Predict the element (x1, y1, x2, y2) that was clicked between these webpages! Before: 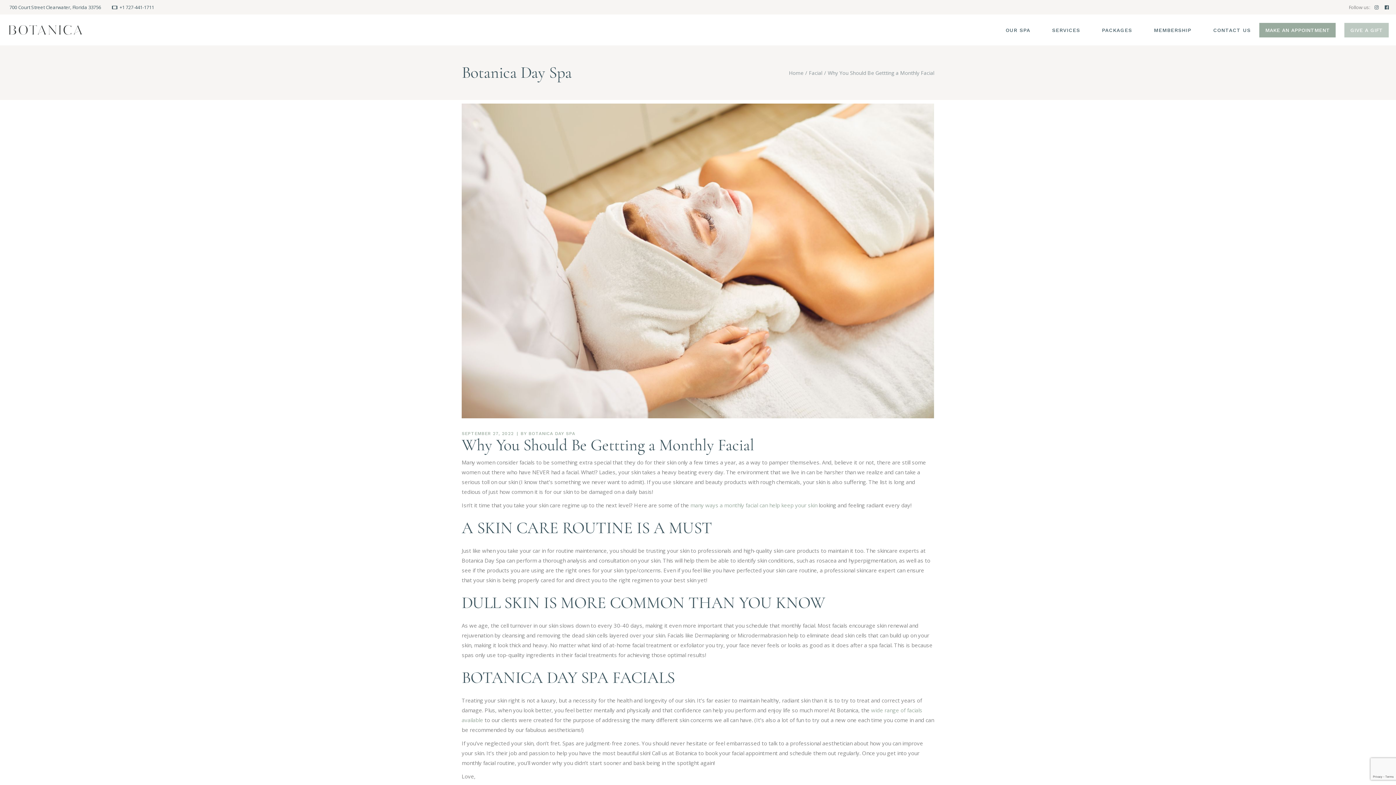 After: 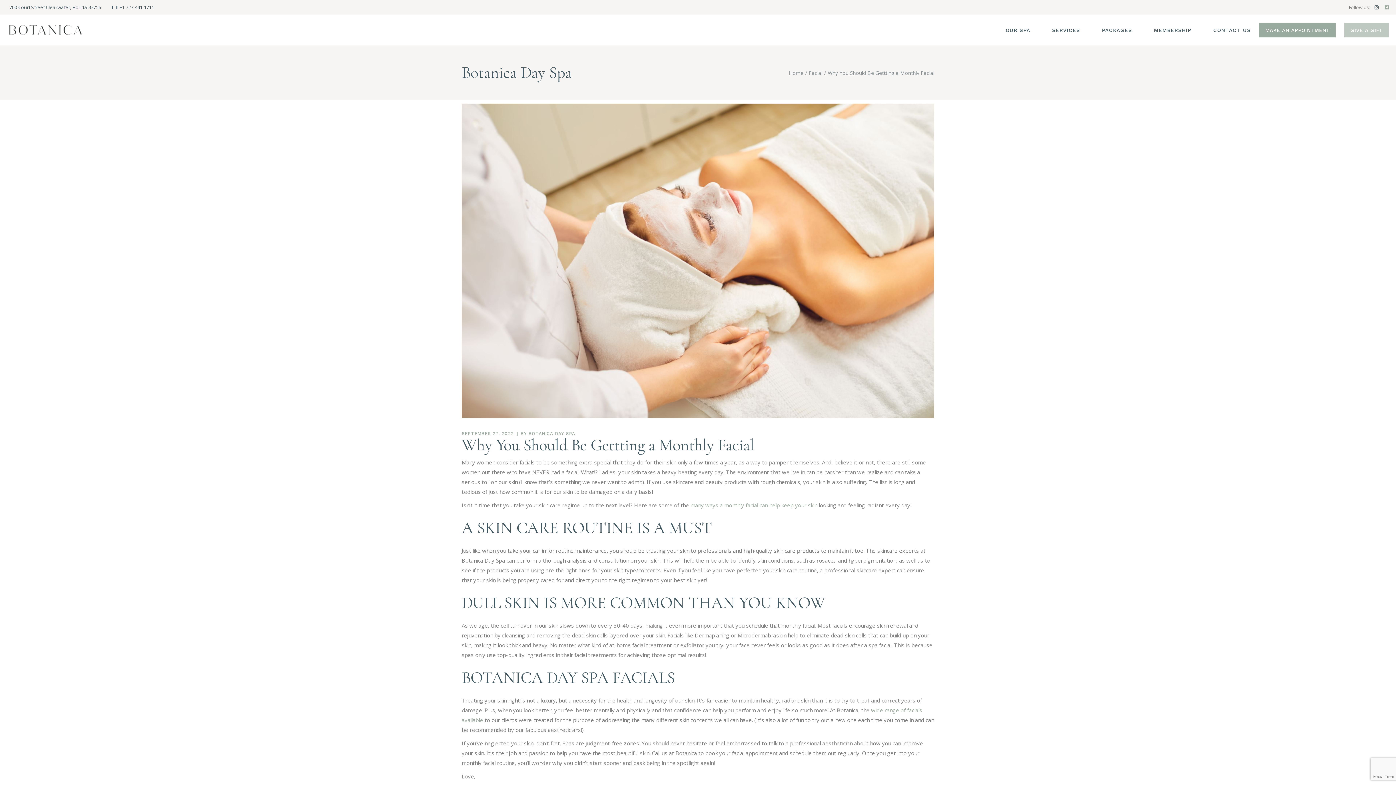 Action: bbox: (1385, 4, 1389, 10)